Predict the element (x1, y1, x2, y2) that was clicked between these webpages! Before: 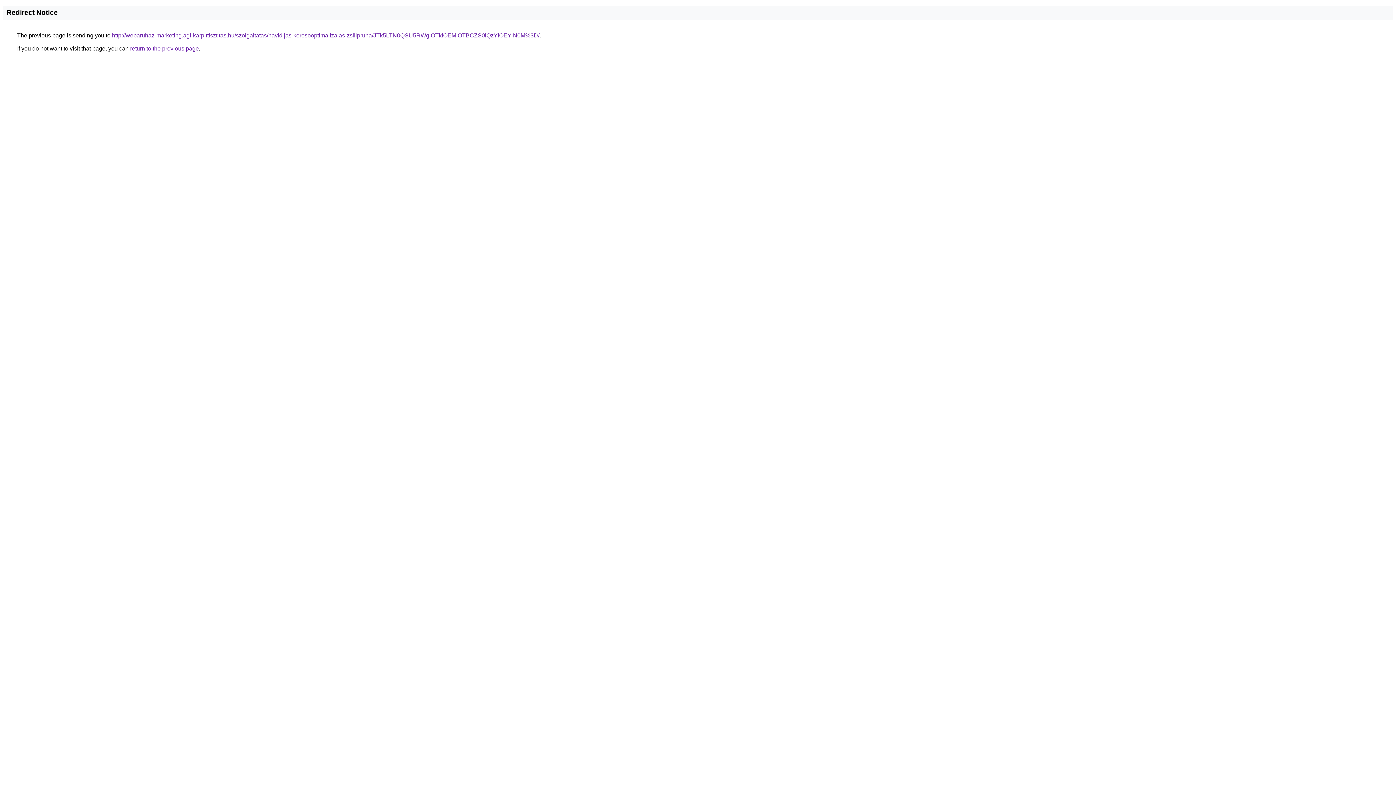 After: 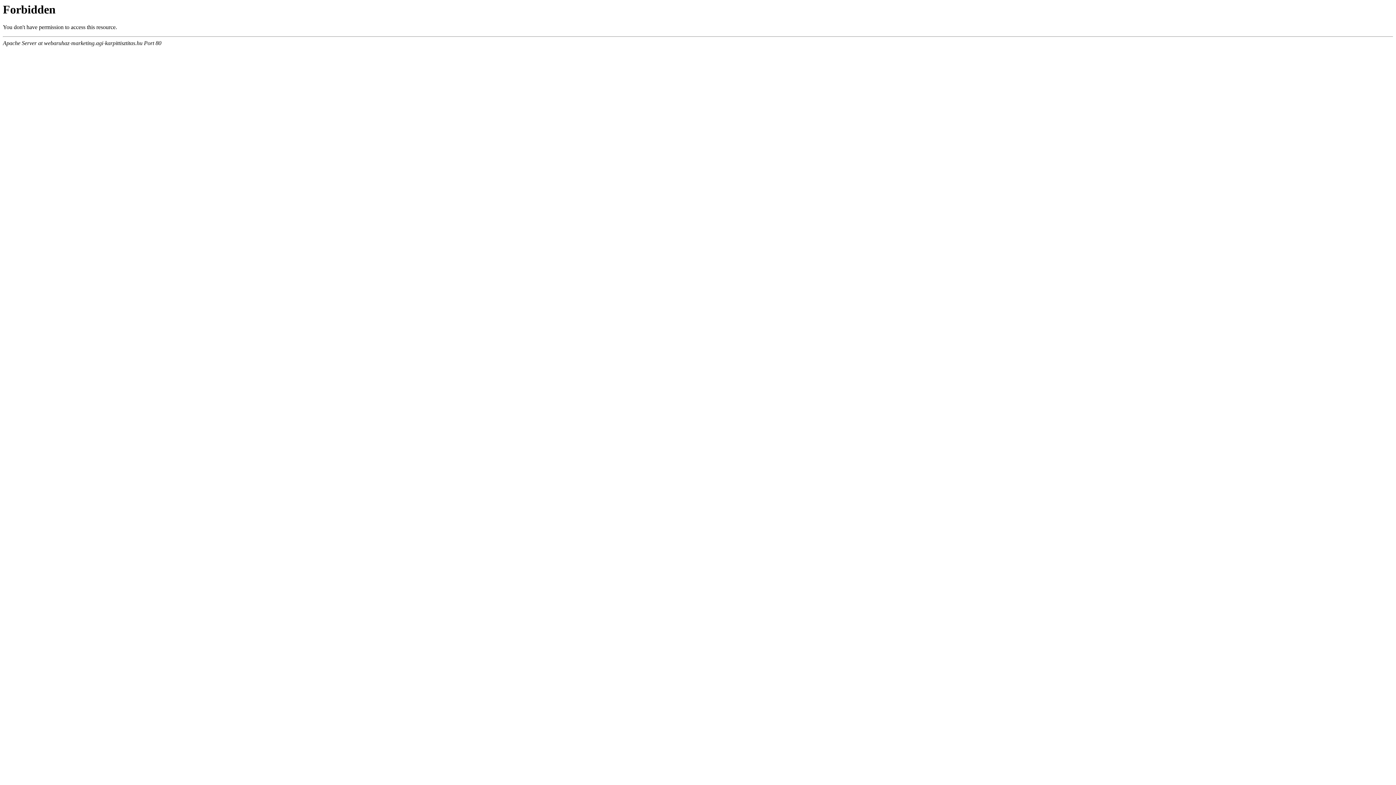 Action: bbox: (112, 32, 539, 38) label: http://webaruhaz-marketing.agi-karpittisztitas.hu/szolgaltatas/havidijas-keresooptimalizalas-zsilipruha/JTk5LTN0QSU5RWglOTklOEMlOTBCZS0lQzYlOEYlN0M%3D/